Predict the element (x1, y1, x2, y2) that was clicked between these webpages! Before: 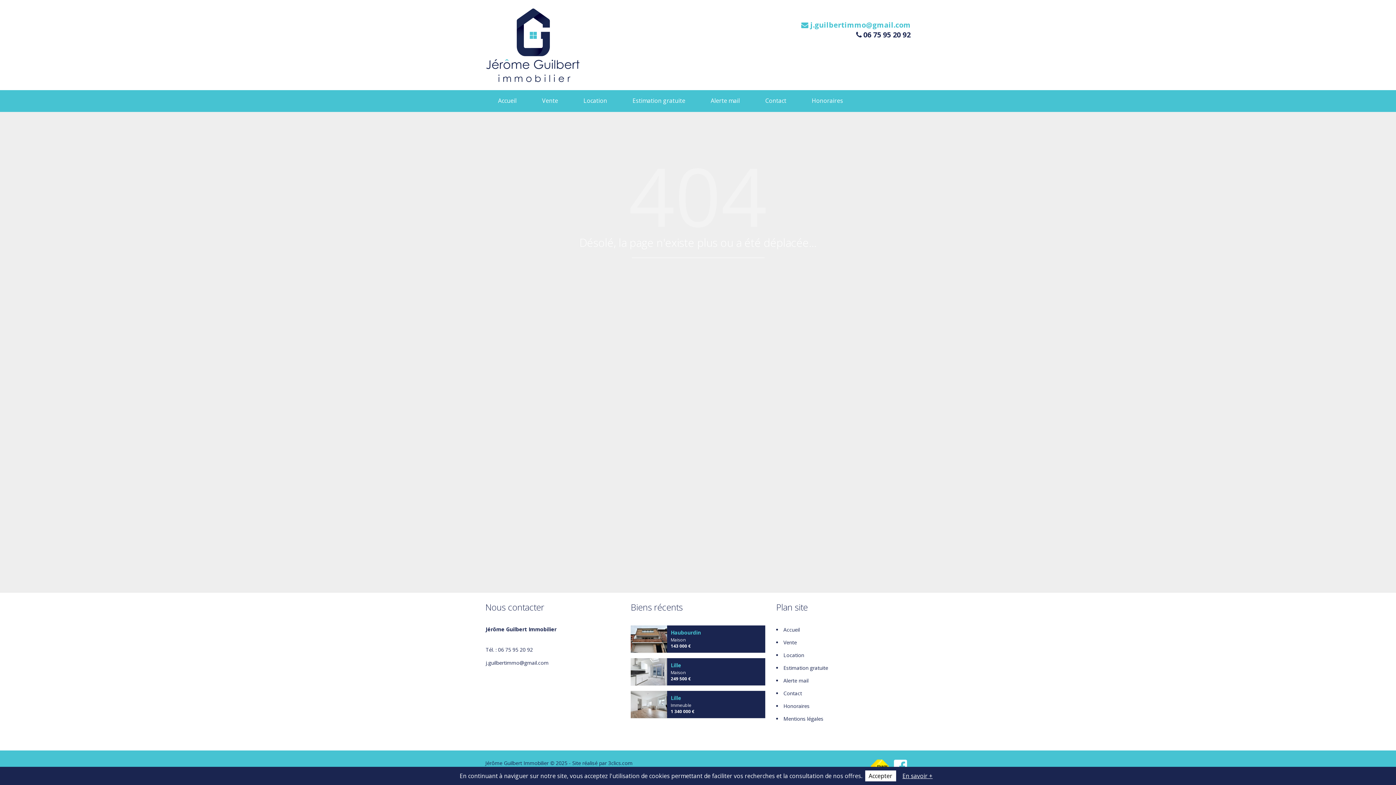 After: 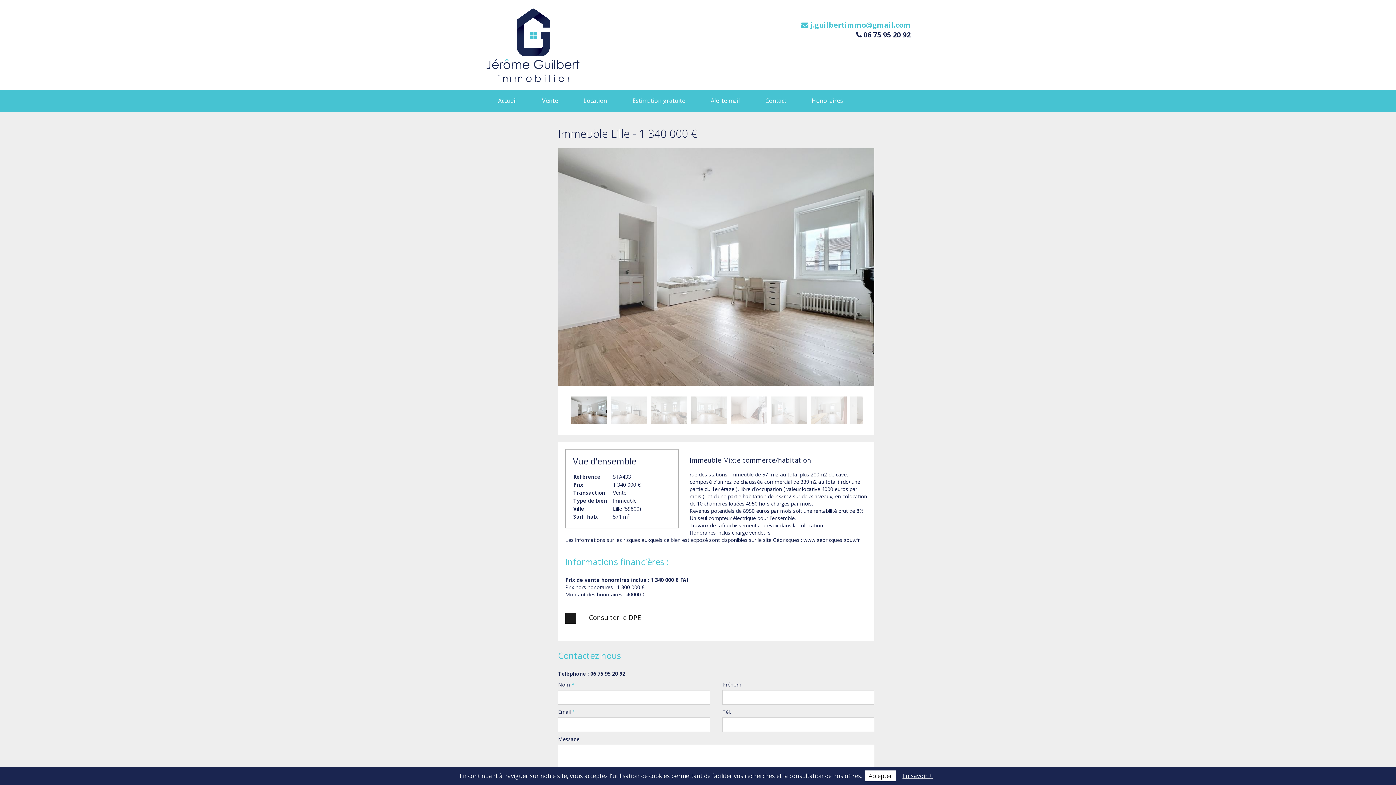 Action: label: Lille bbox: (670, 694, 681, 701)